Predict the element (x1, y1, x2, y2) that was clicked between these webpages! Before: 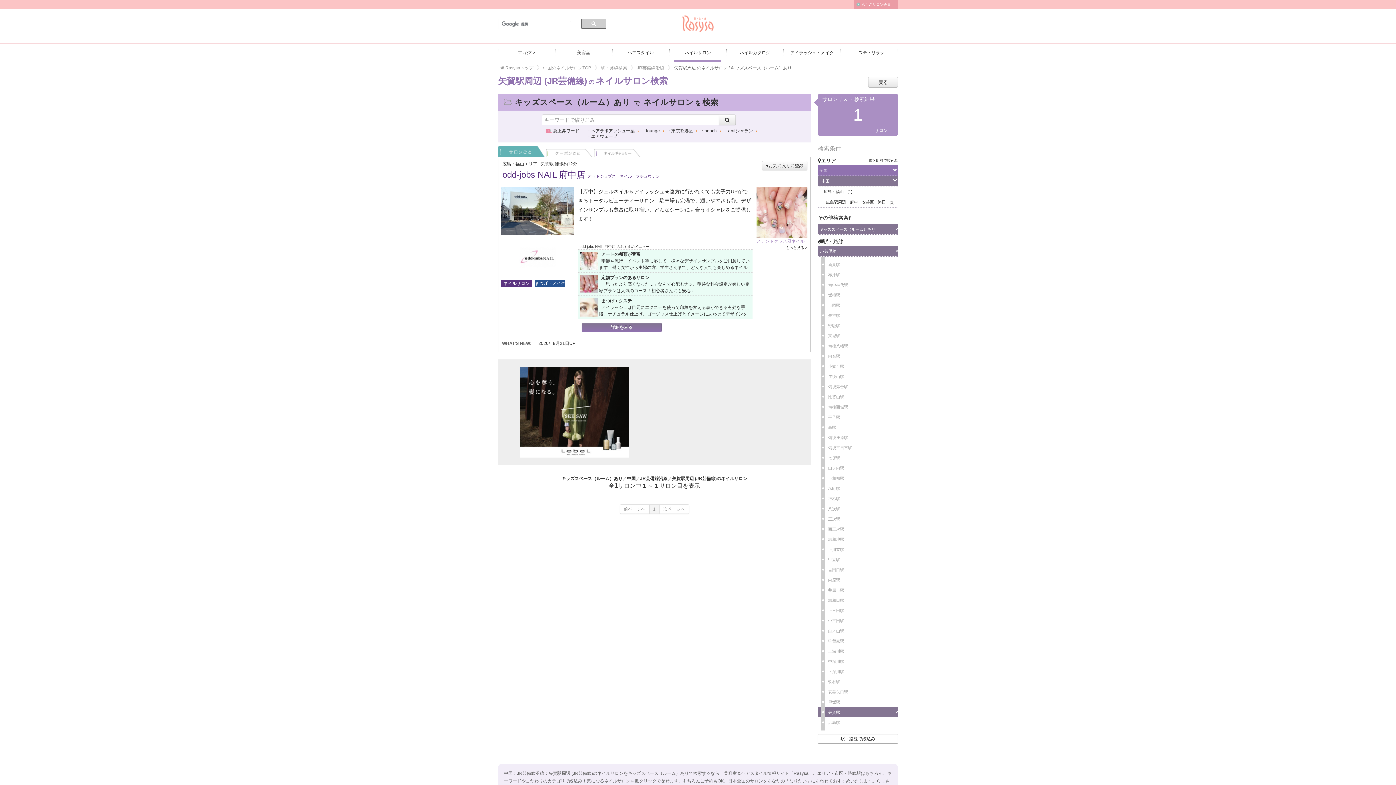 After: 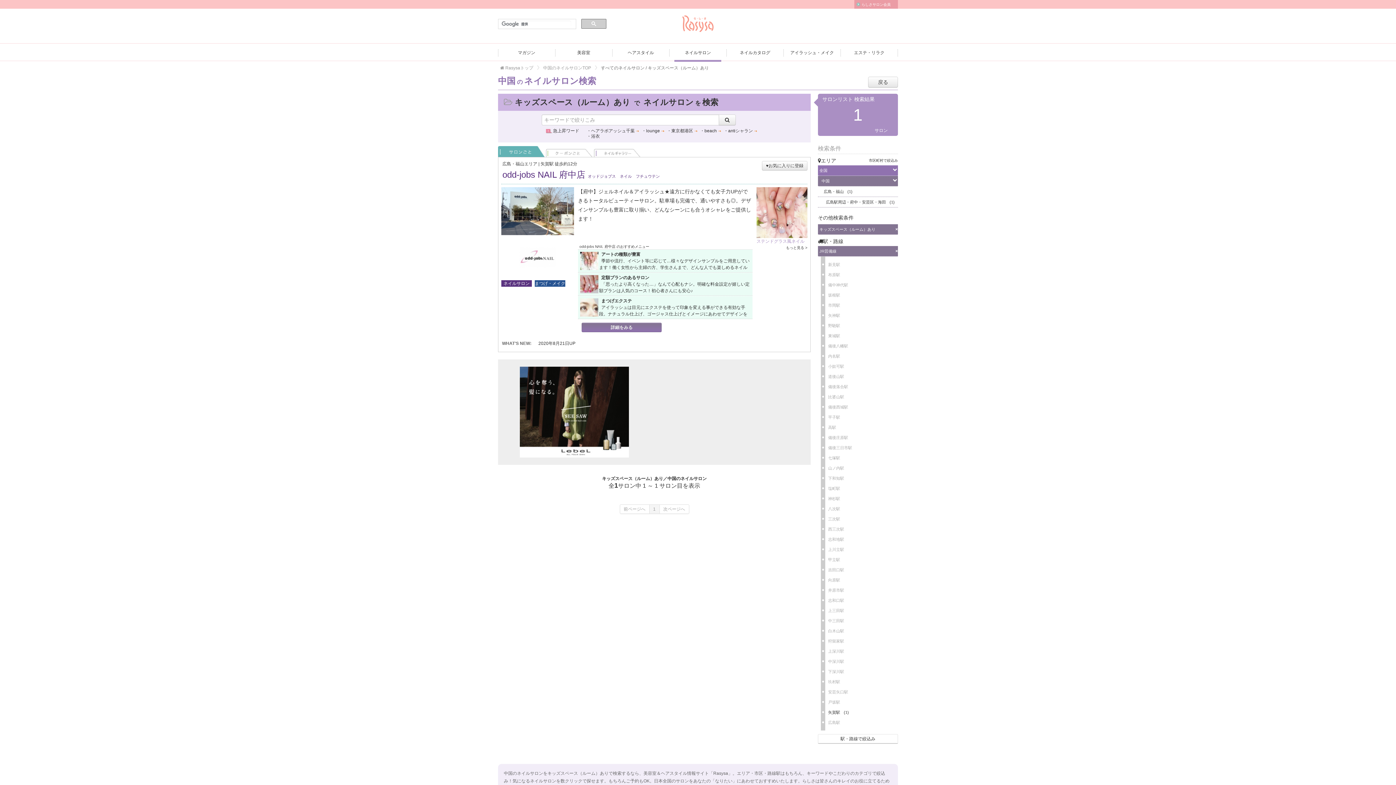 Action: label: JR芸備線
× bbox: (818, 246, 898, 256)